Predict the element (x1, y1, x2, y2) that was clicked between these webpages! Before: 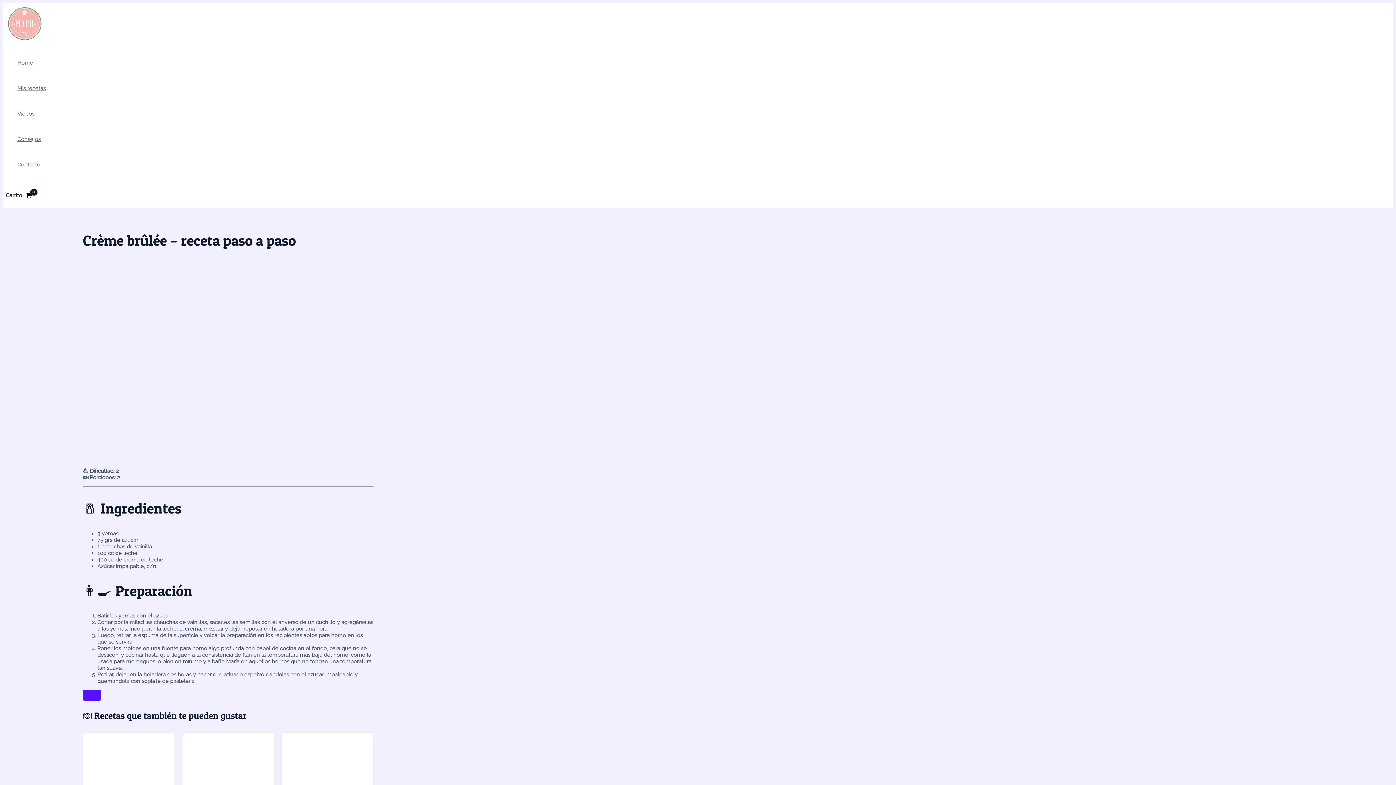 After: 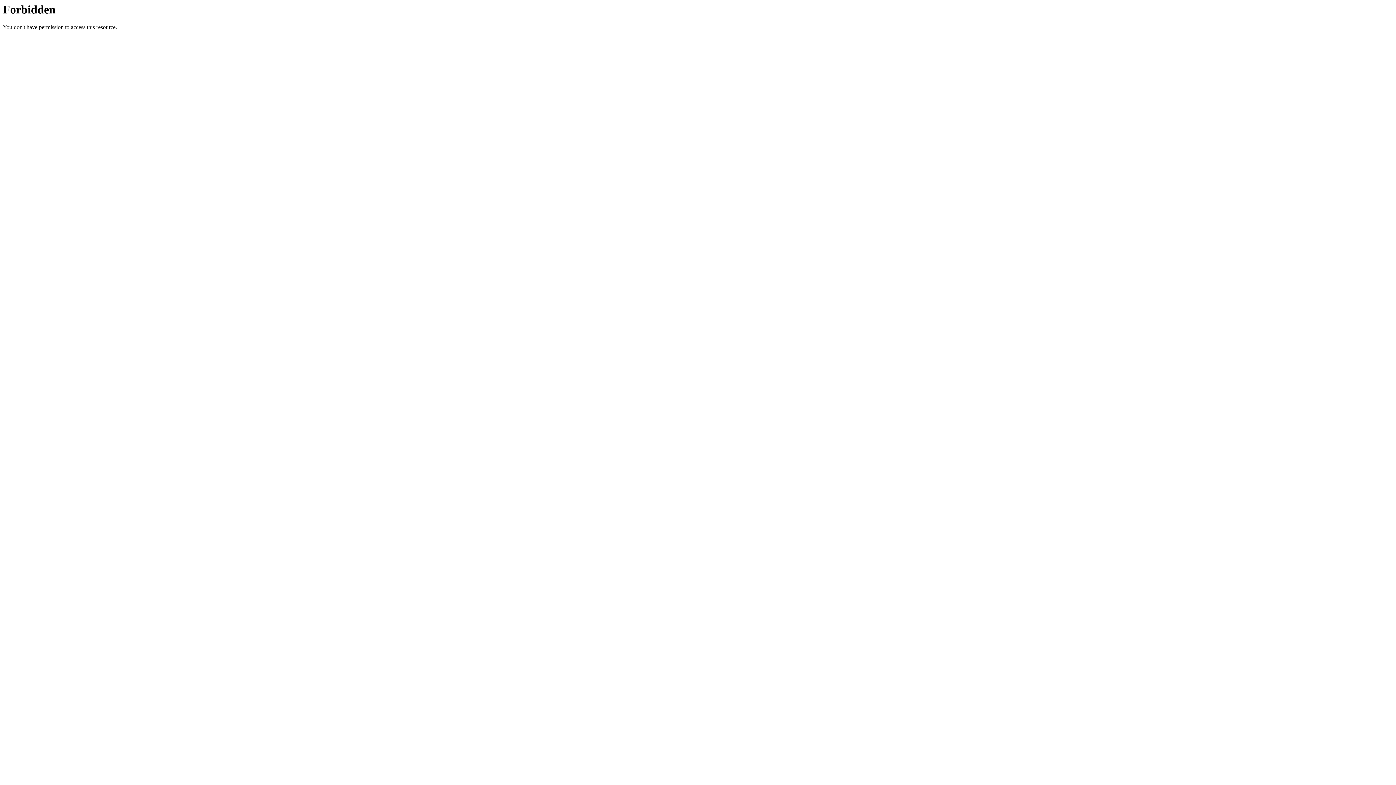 Action: bbox: (88, 738, 169, 803)